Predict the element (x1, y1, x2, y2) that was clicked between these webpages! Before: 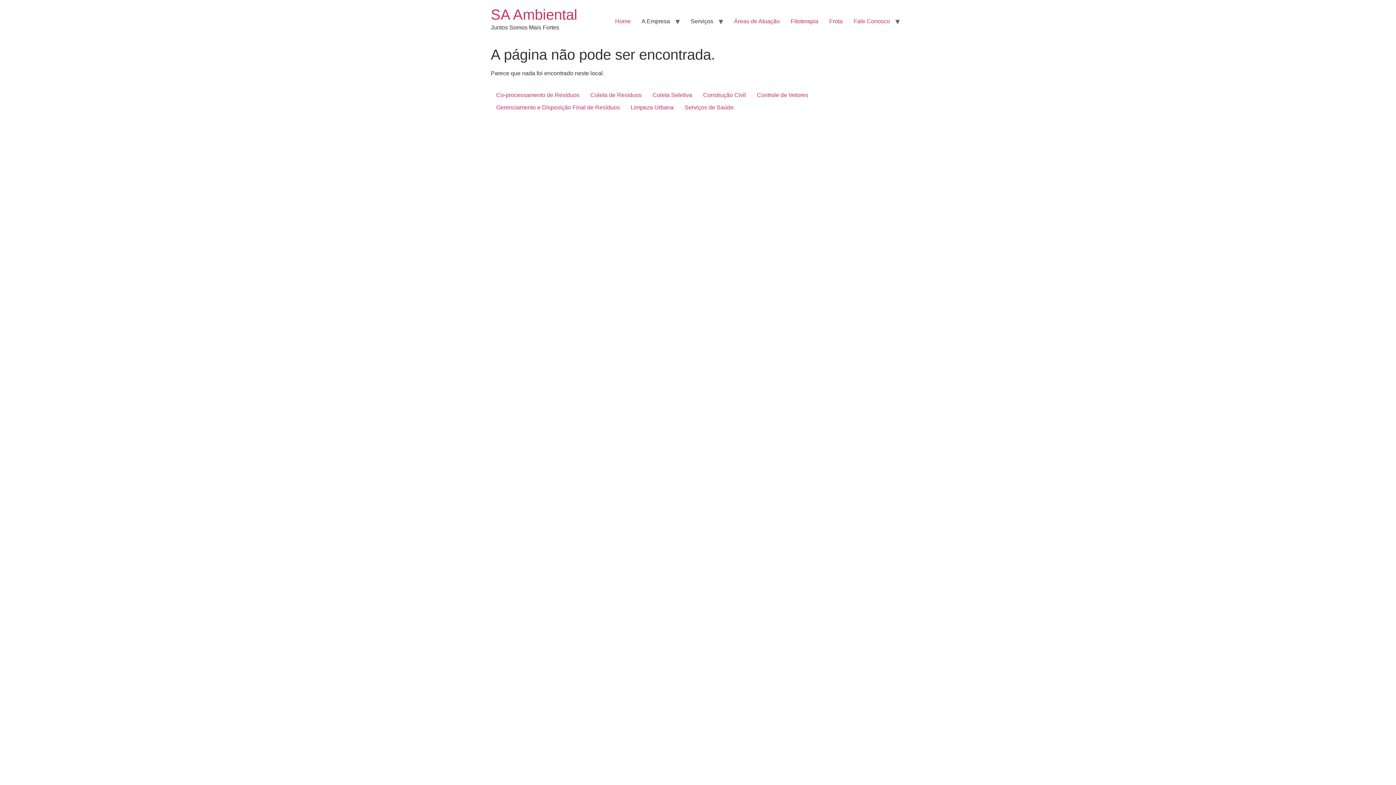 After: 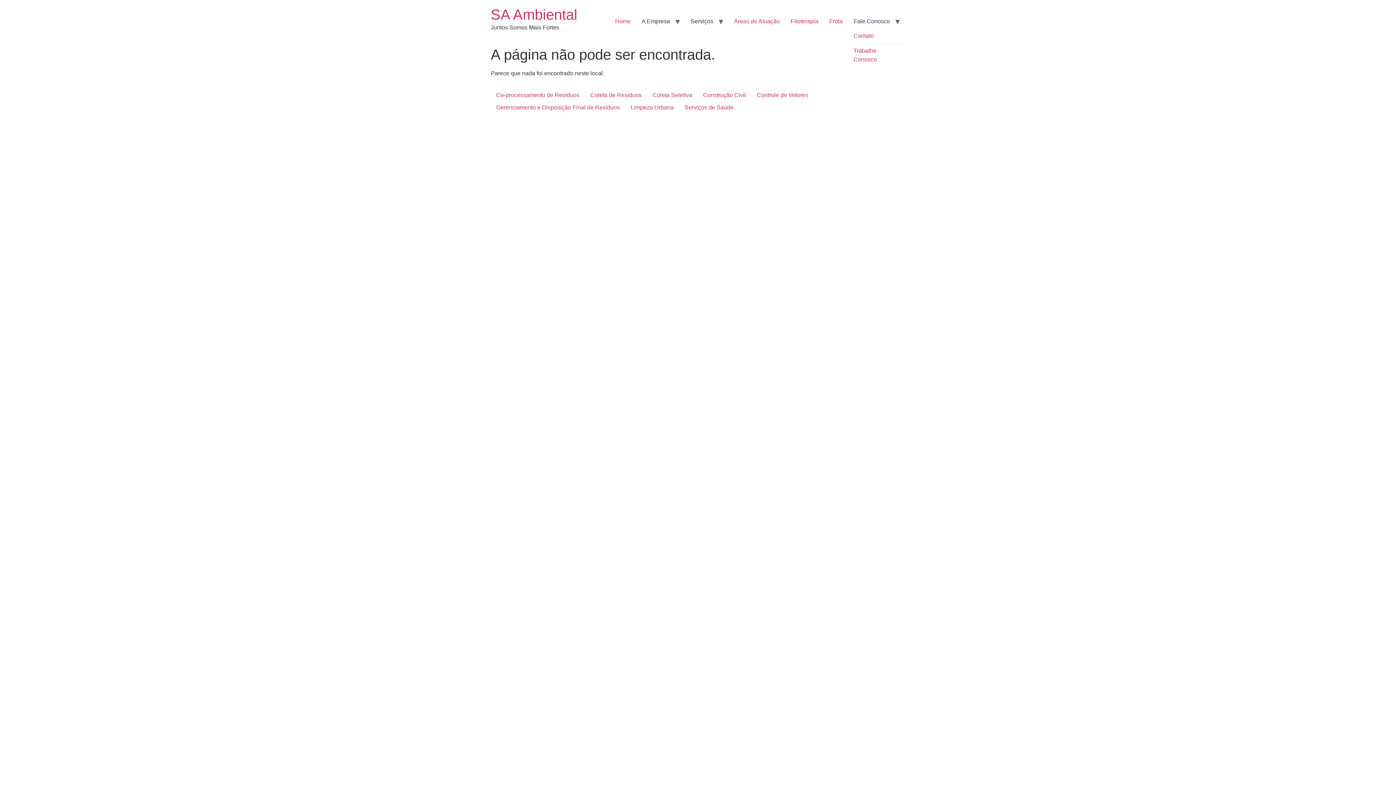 Action: bbox: (848, 14, 895, 28) label: Fale Conosco